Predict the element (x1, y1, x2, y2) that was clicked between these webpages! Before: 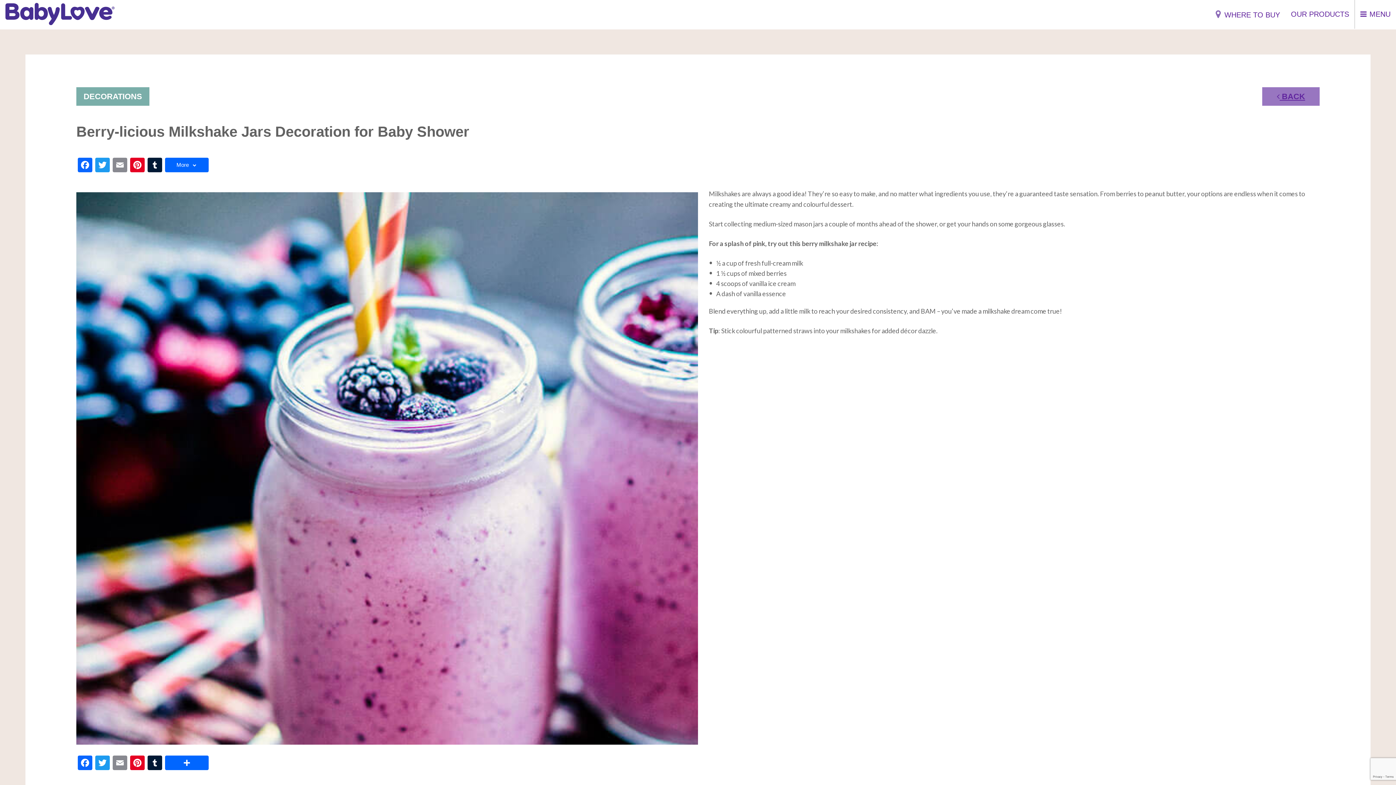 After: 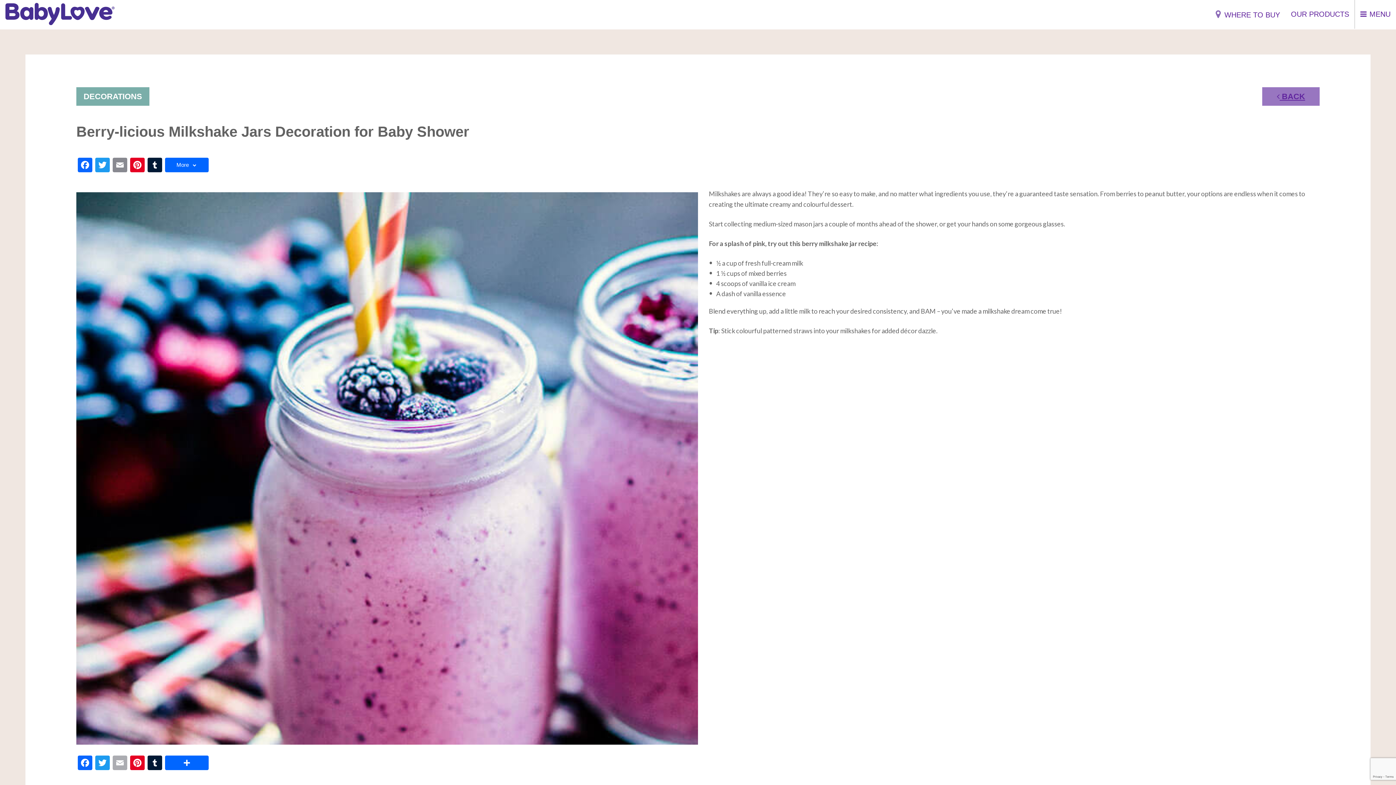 Action: bbox: (111, 756, 128, 772)